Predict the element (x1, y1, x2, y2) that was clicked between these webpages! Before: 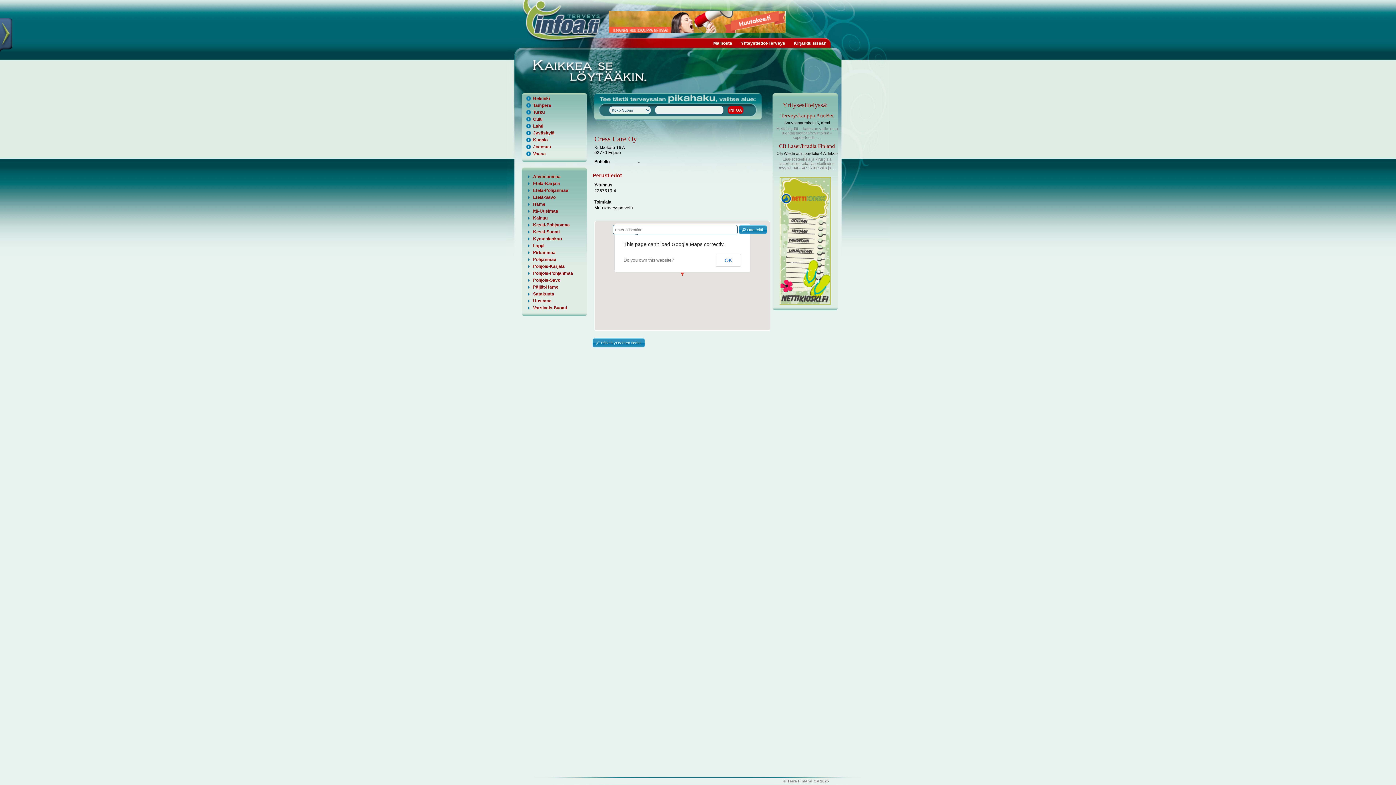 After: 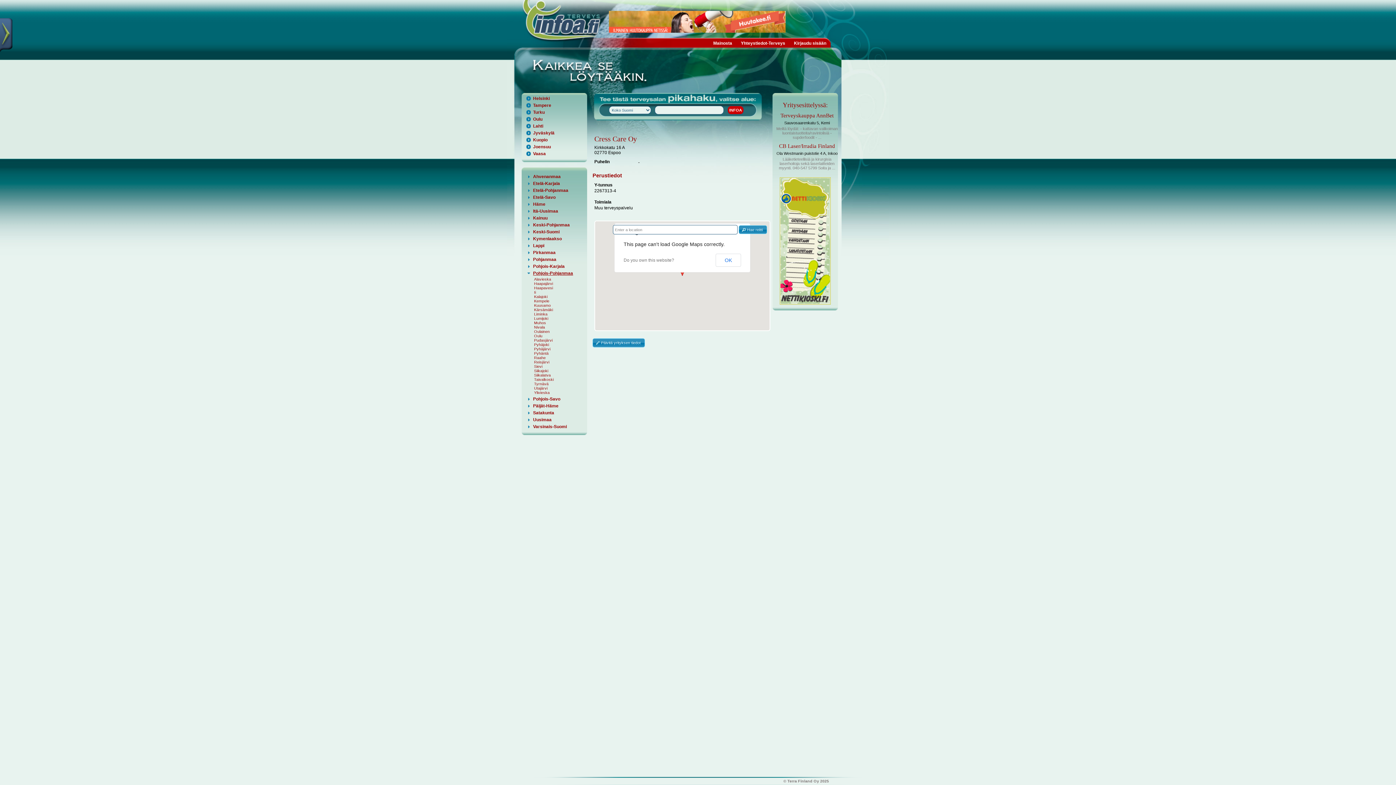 Action: label: Pohjois-Pohjanmaa bbox: (523, 270, 573, 276)